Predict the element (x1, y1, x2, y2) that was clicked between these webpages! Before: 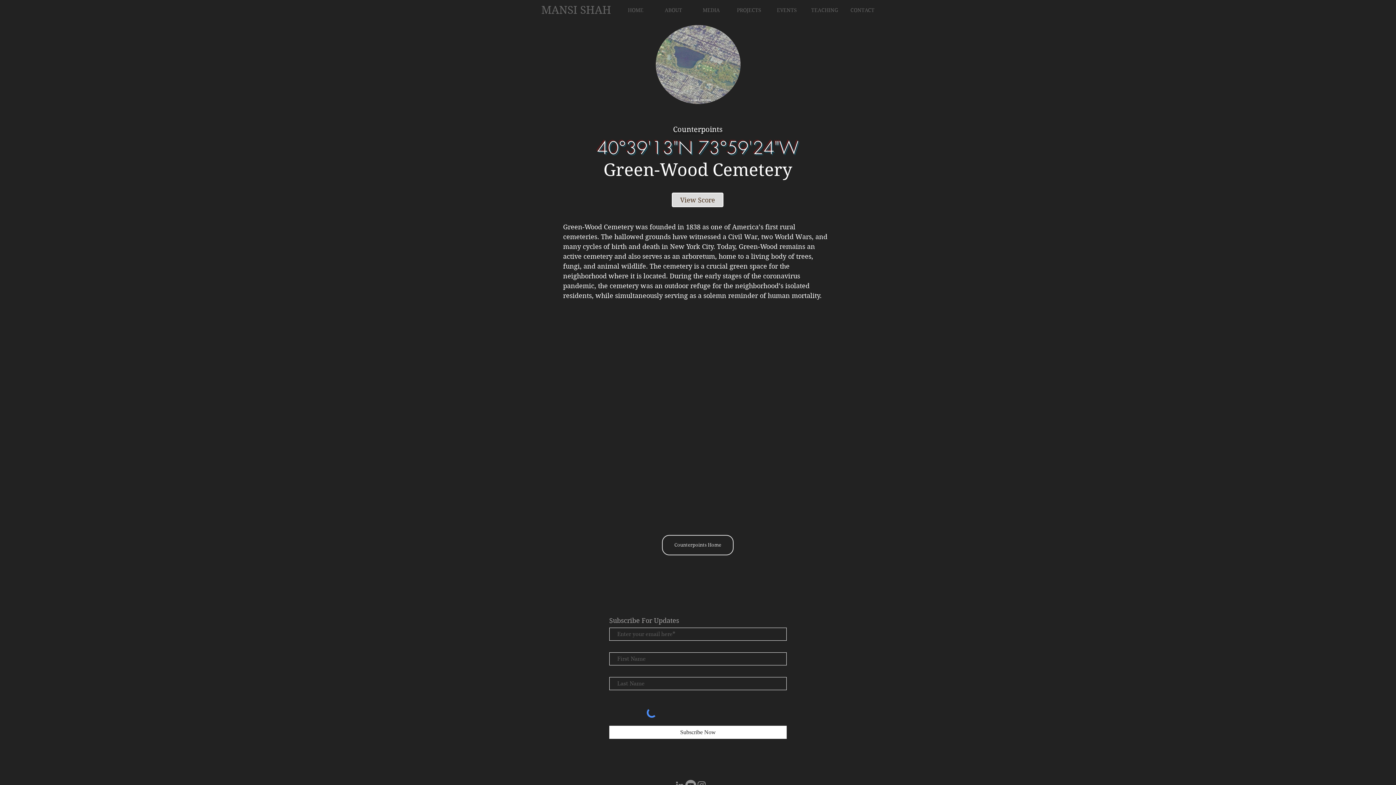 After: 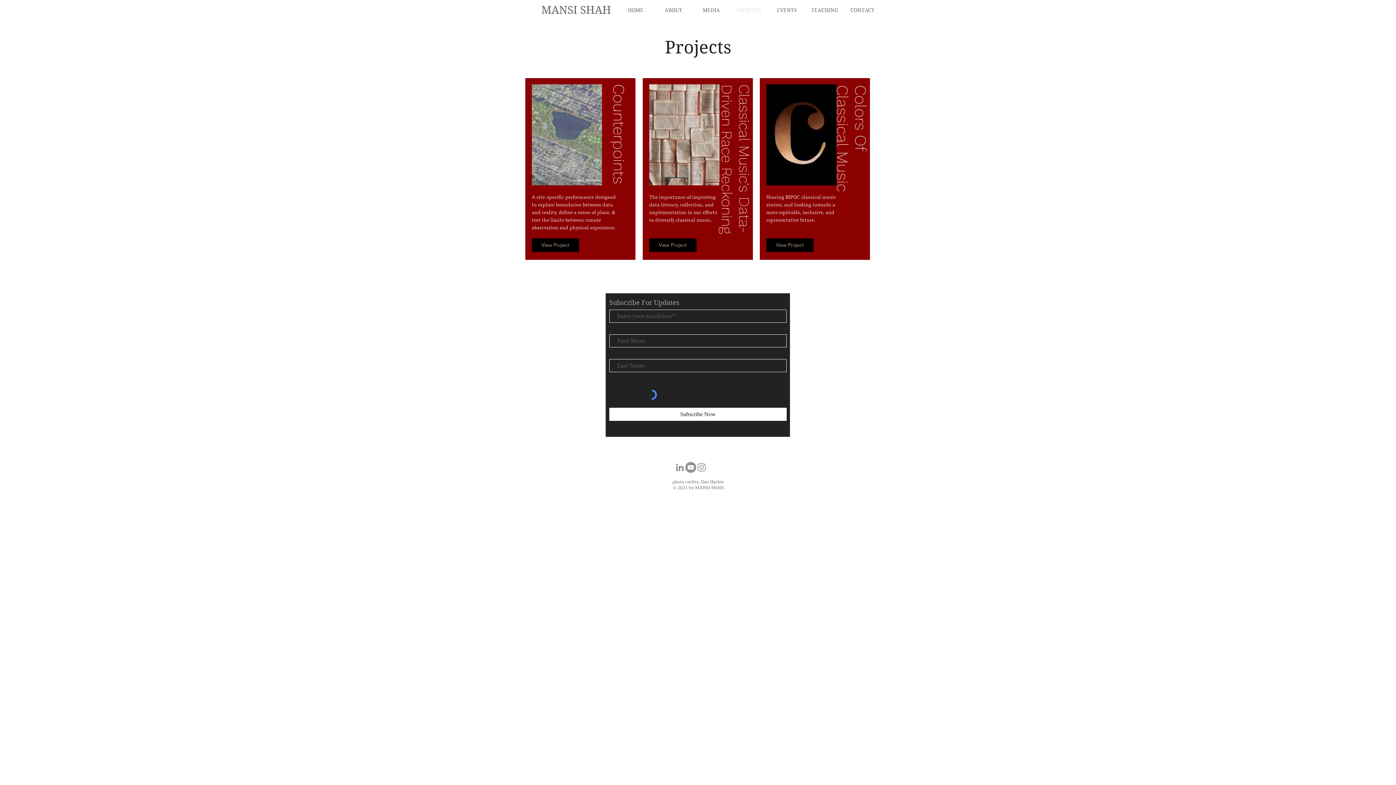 Action: label: PROJECTS bbox: (730, 3, 768, 16)